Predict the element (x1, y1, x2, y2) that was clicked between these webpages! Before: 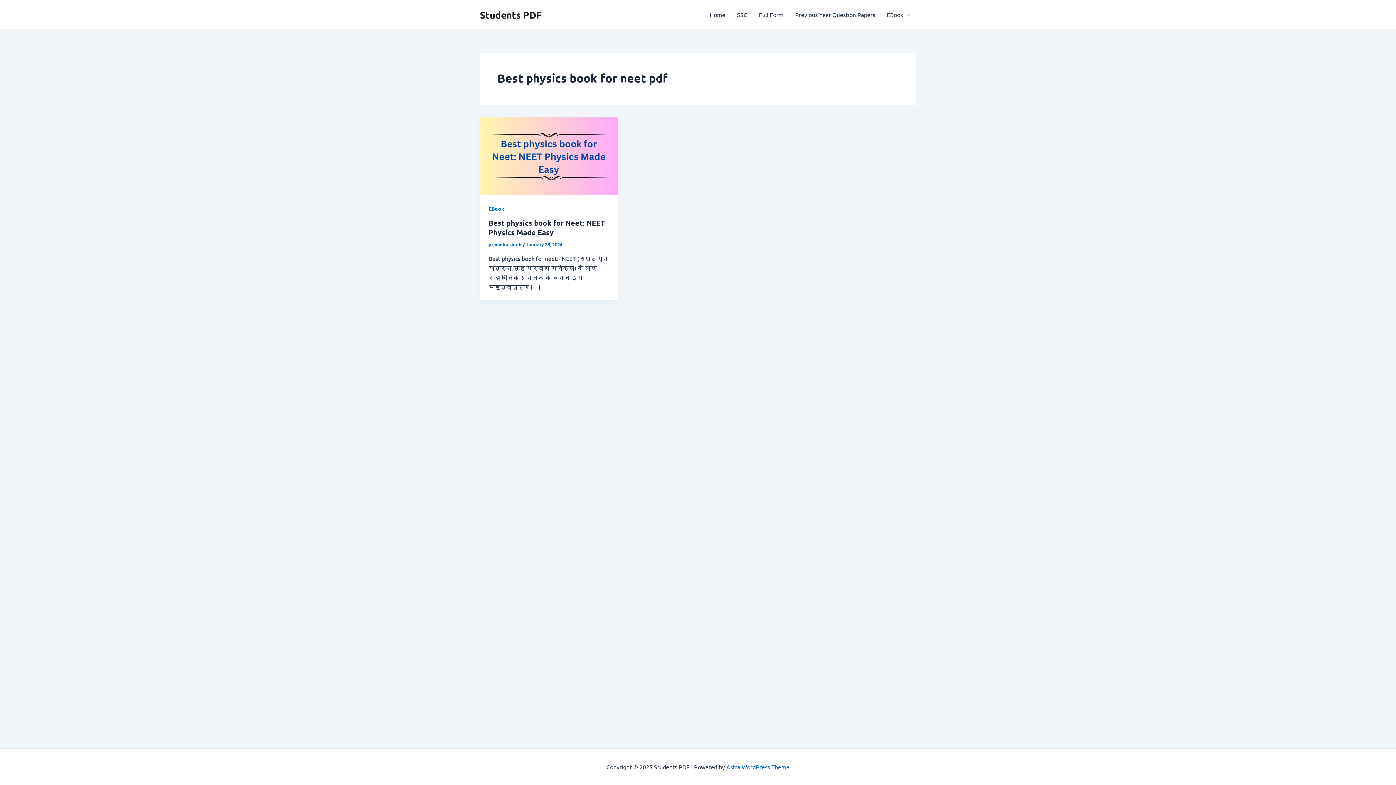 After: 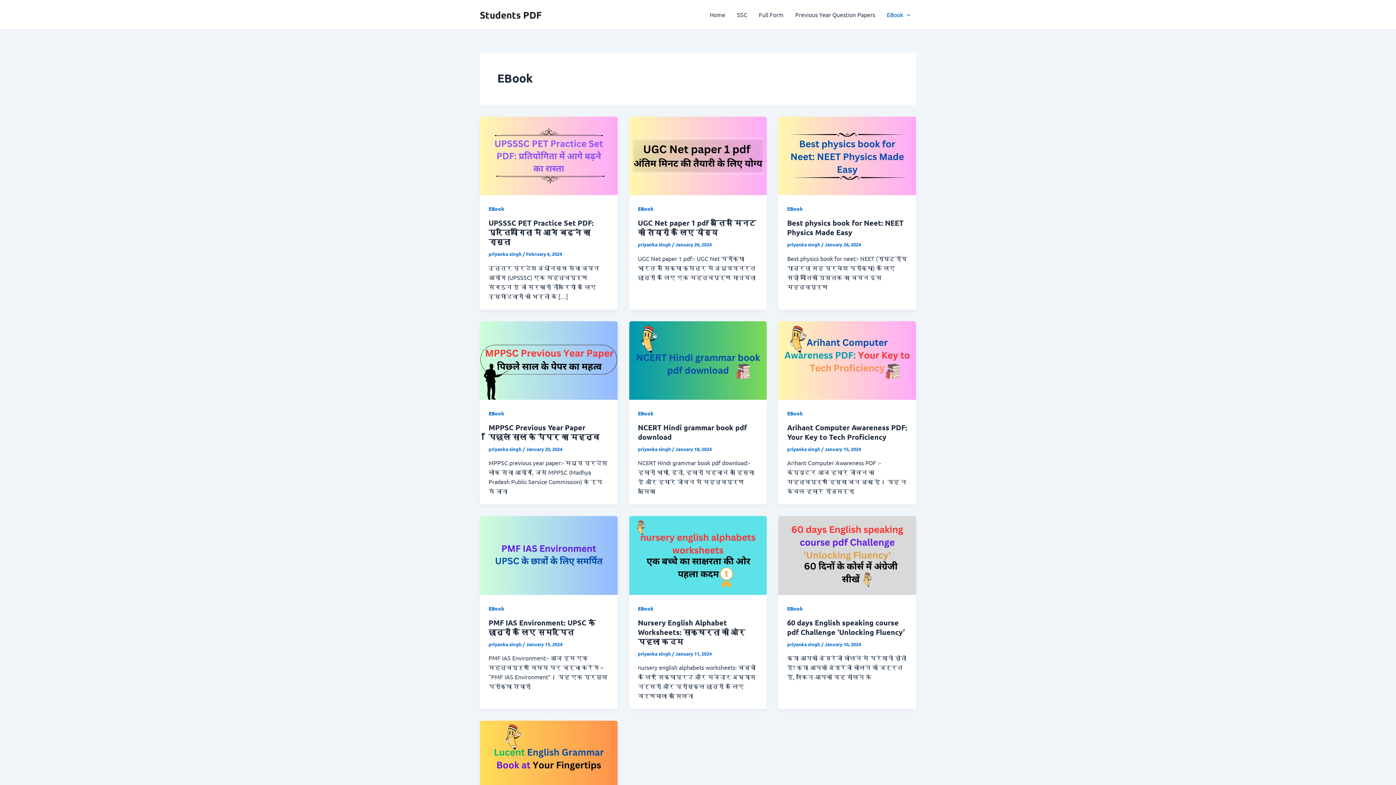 Action: label: EBook bbox: (881, 0, 916, 29)